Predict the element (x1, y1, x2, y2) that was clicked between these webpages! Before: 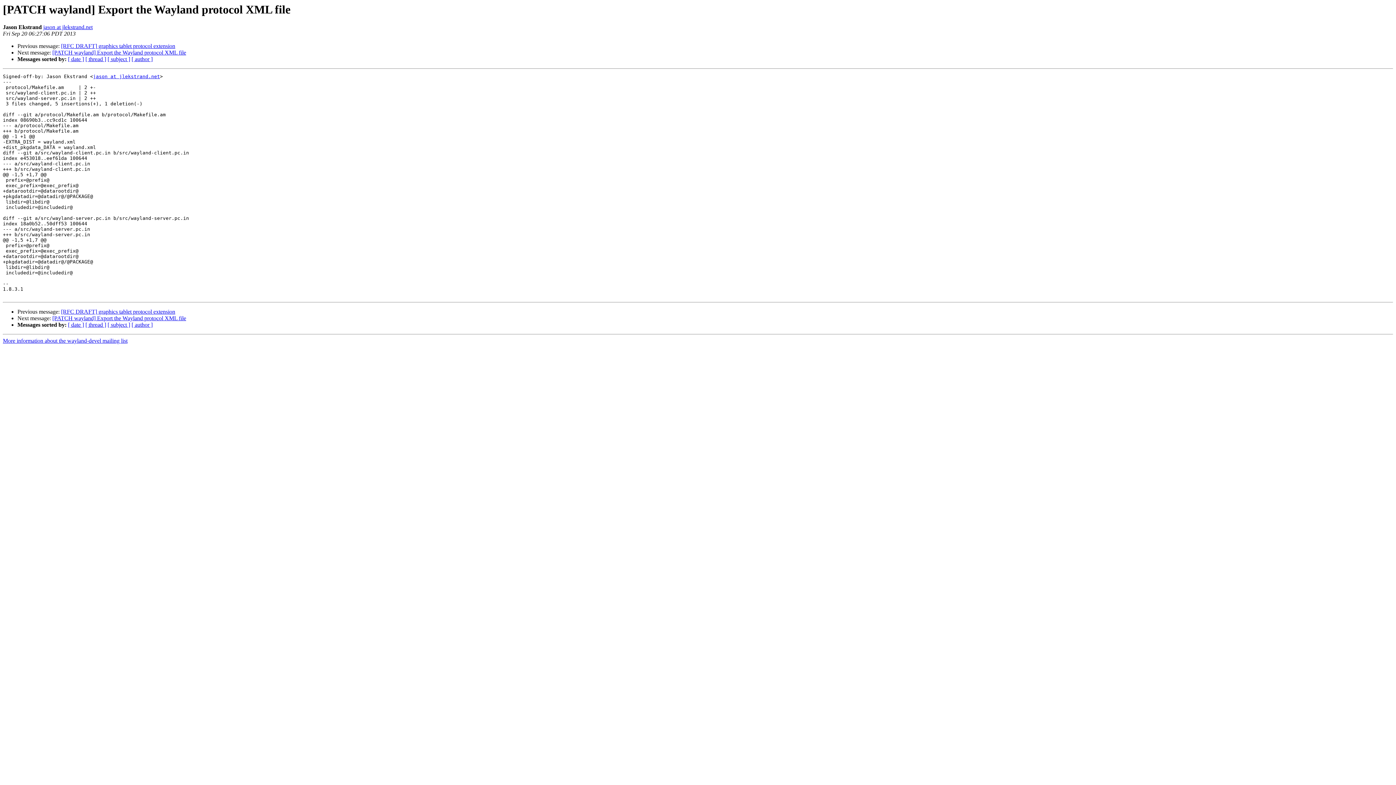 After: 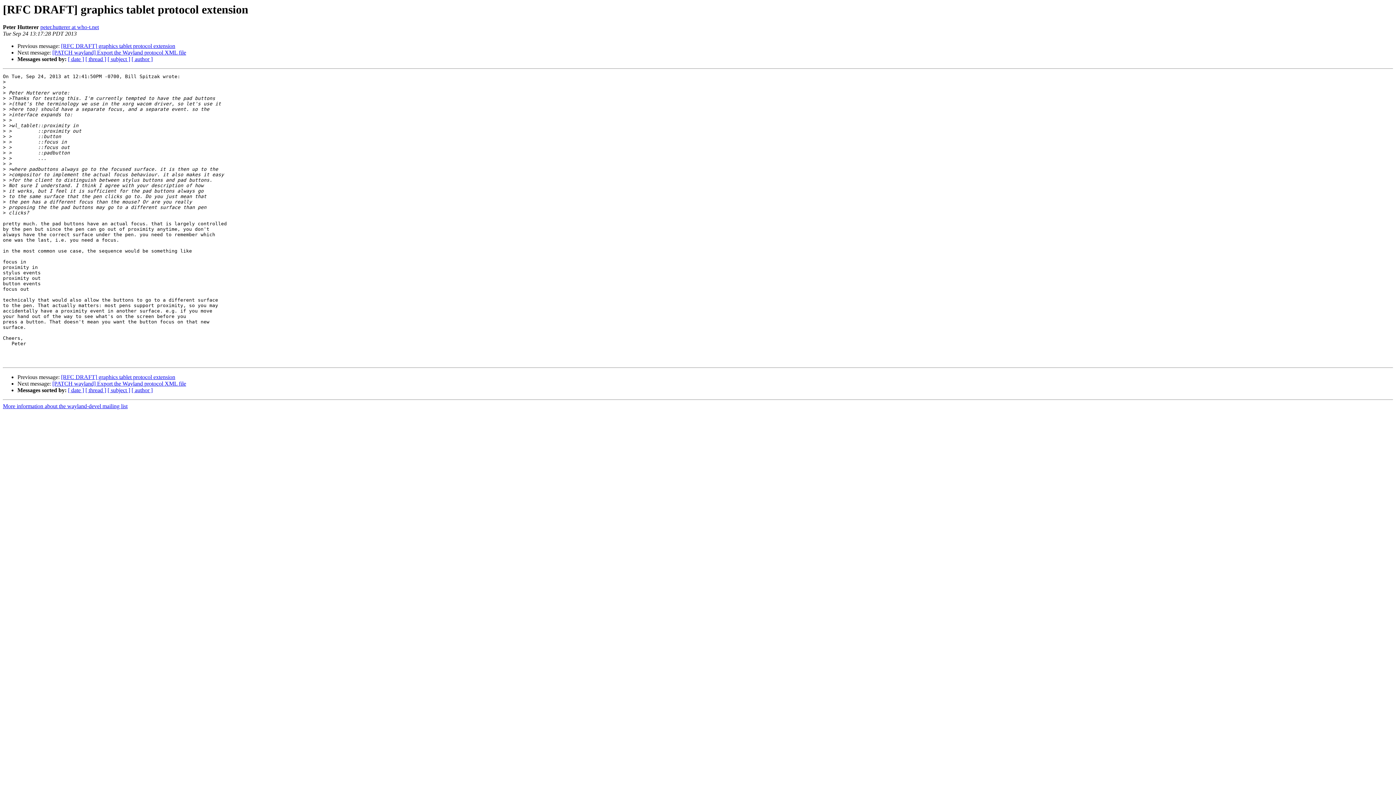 Action: bbox: (61, 43, 175, 49) label: [RFC DRAFT] graphics tablet protocol extension